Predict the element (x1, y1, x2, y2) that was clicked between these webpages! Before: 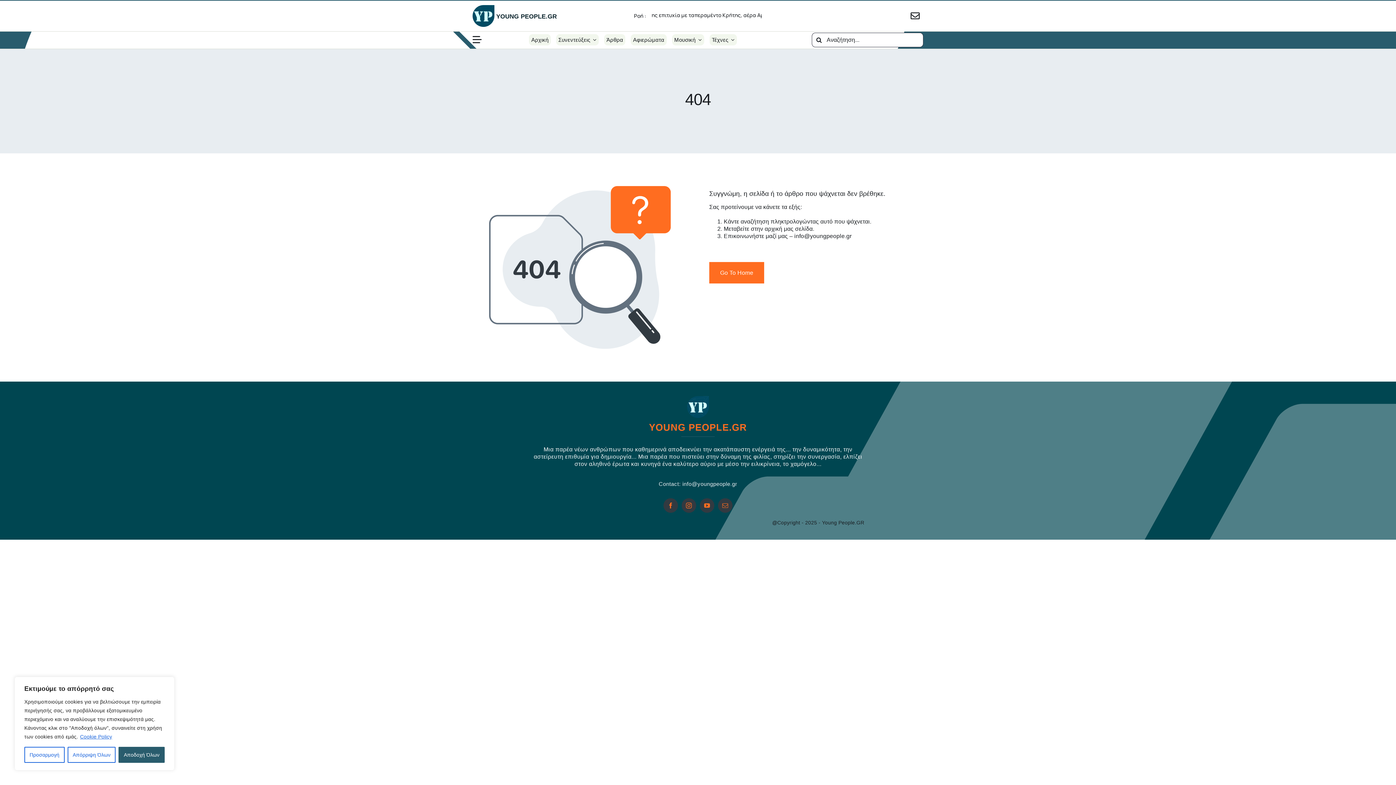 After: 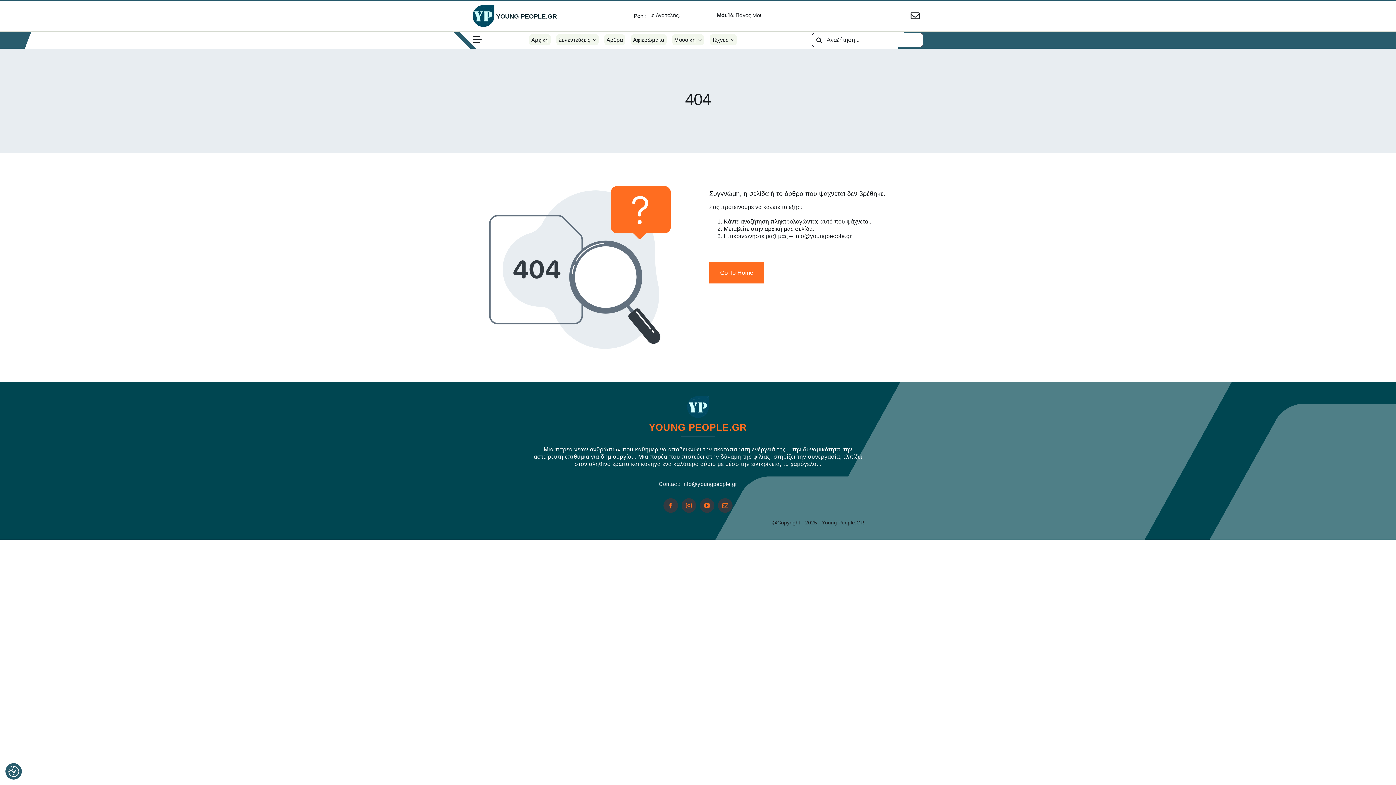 Action: bbox: (118, 747, 164, 763) label: Αποδοχή Όλων